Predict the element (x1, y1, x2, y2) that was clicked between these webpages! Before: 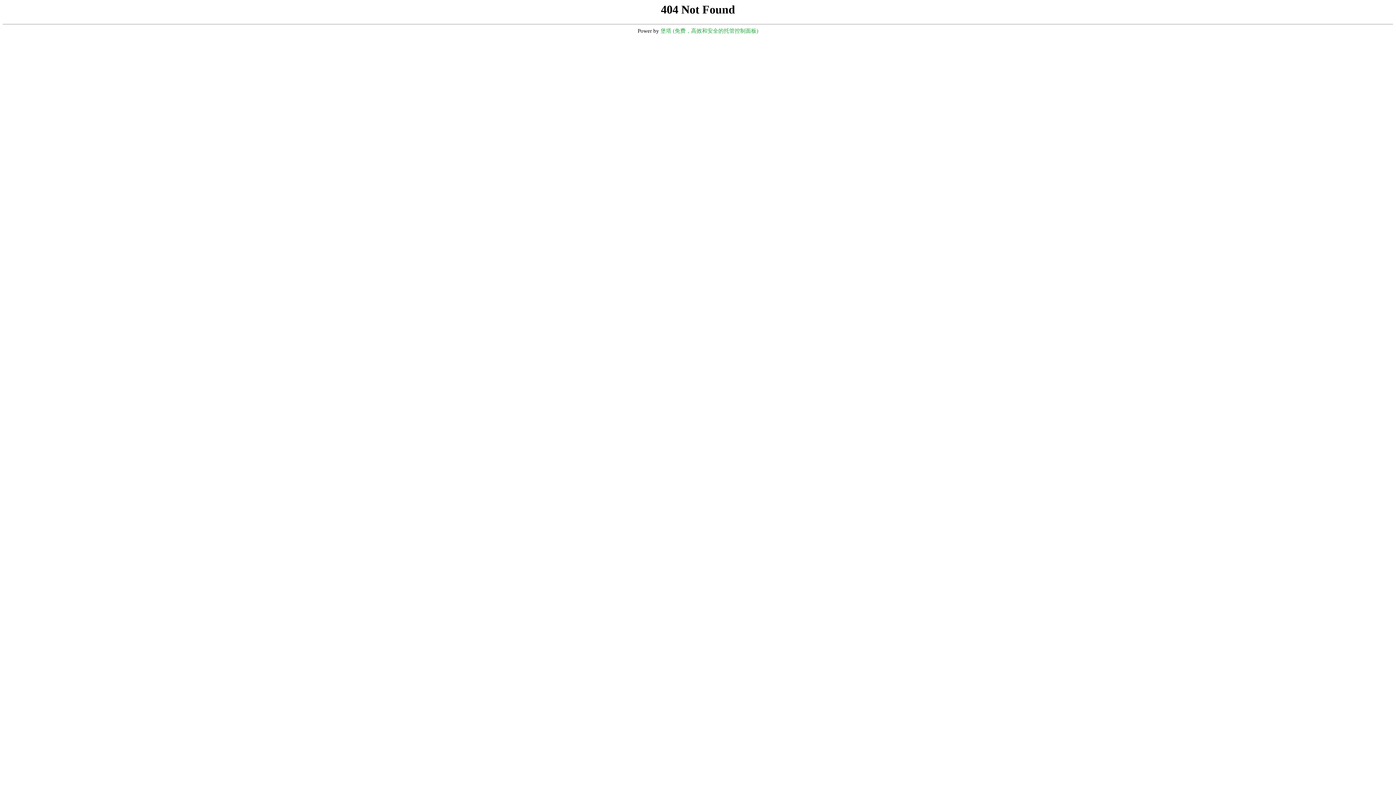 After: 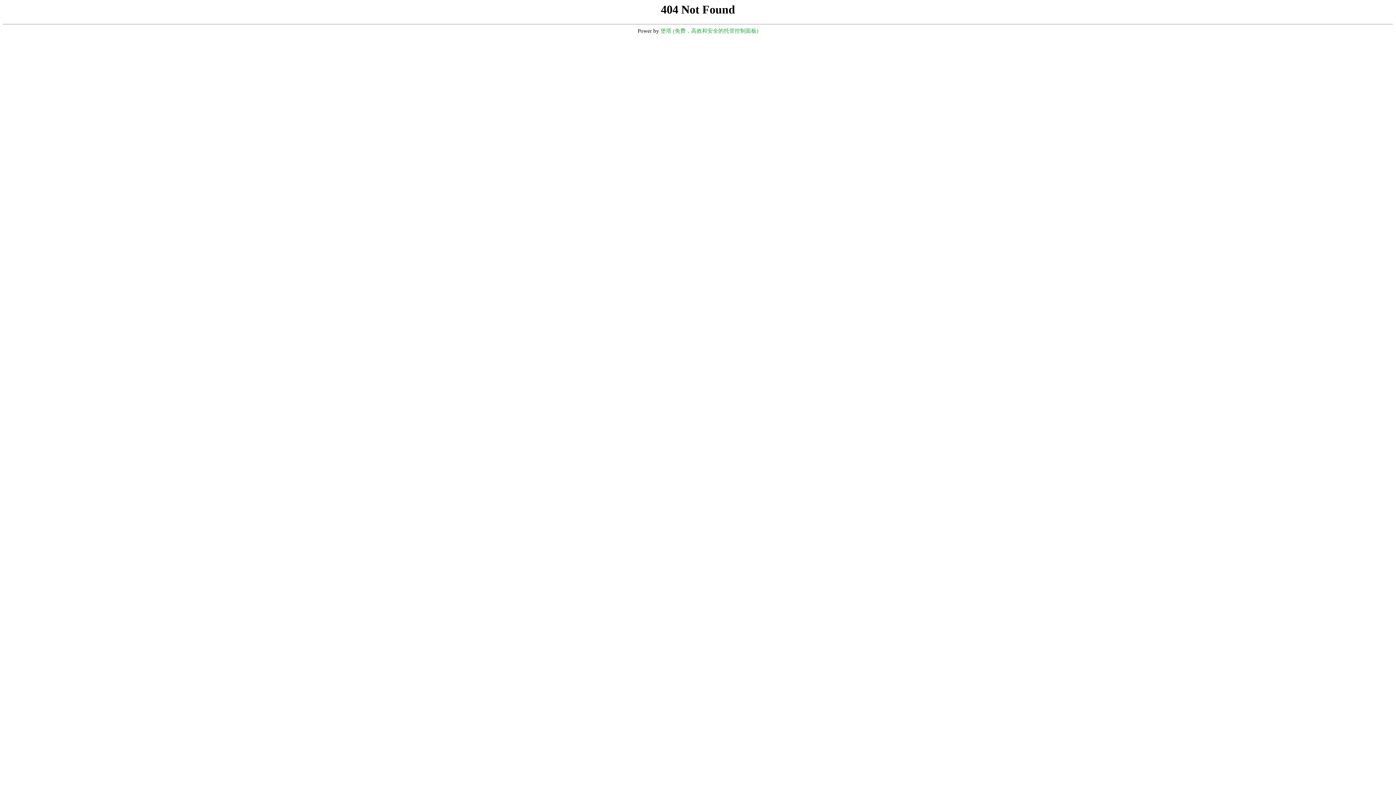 Action: label: 堡塔 (免费，高效和安全的托管控制面板) bbox: (660, 28, 758, 33)